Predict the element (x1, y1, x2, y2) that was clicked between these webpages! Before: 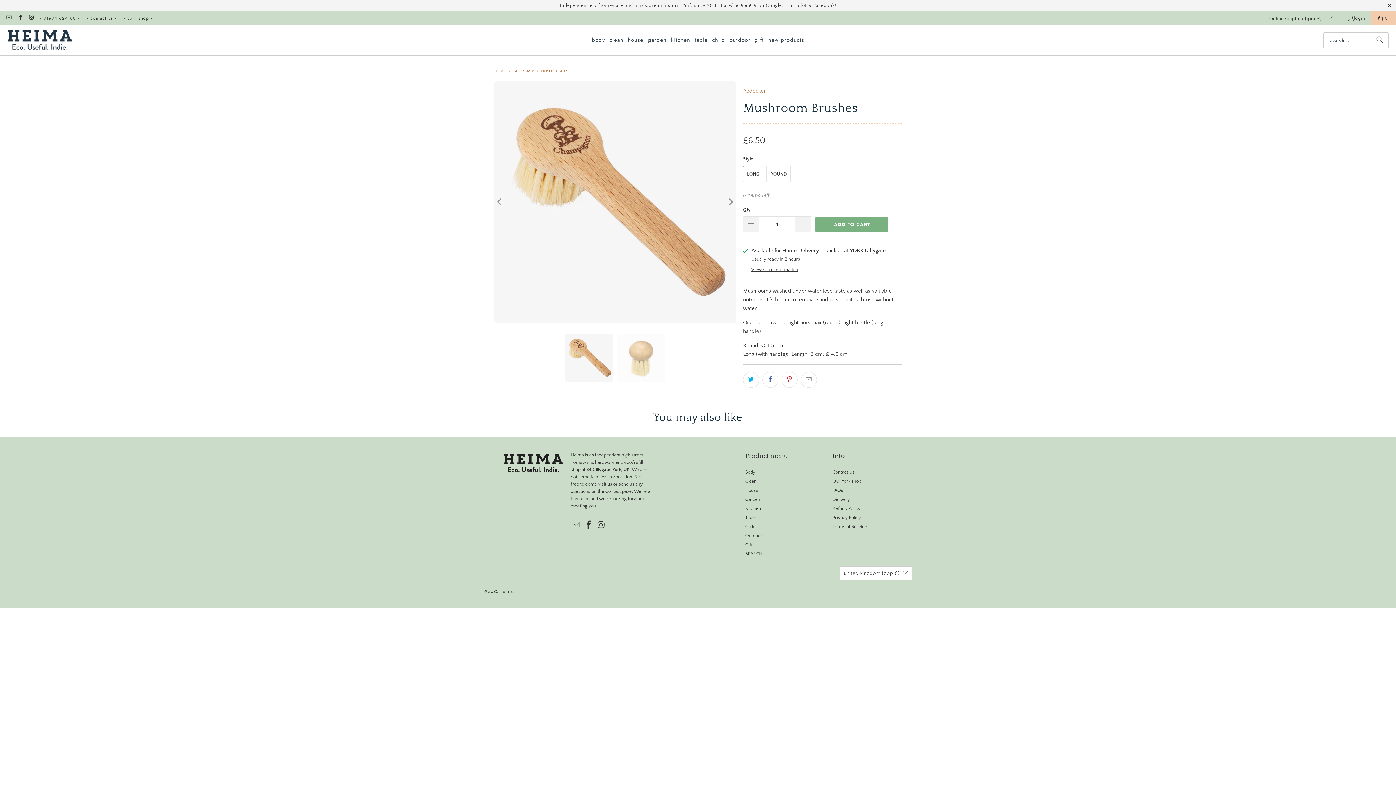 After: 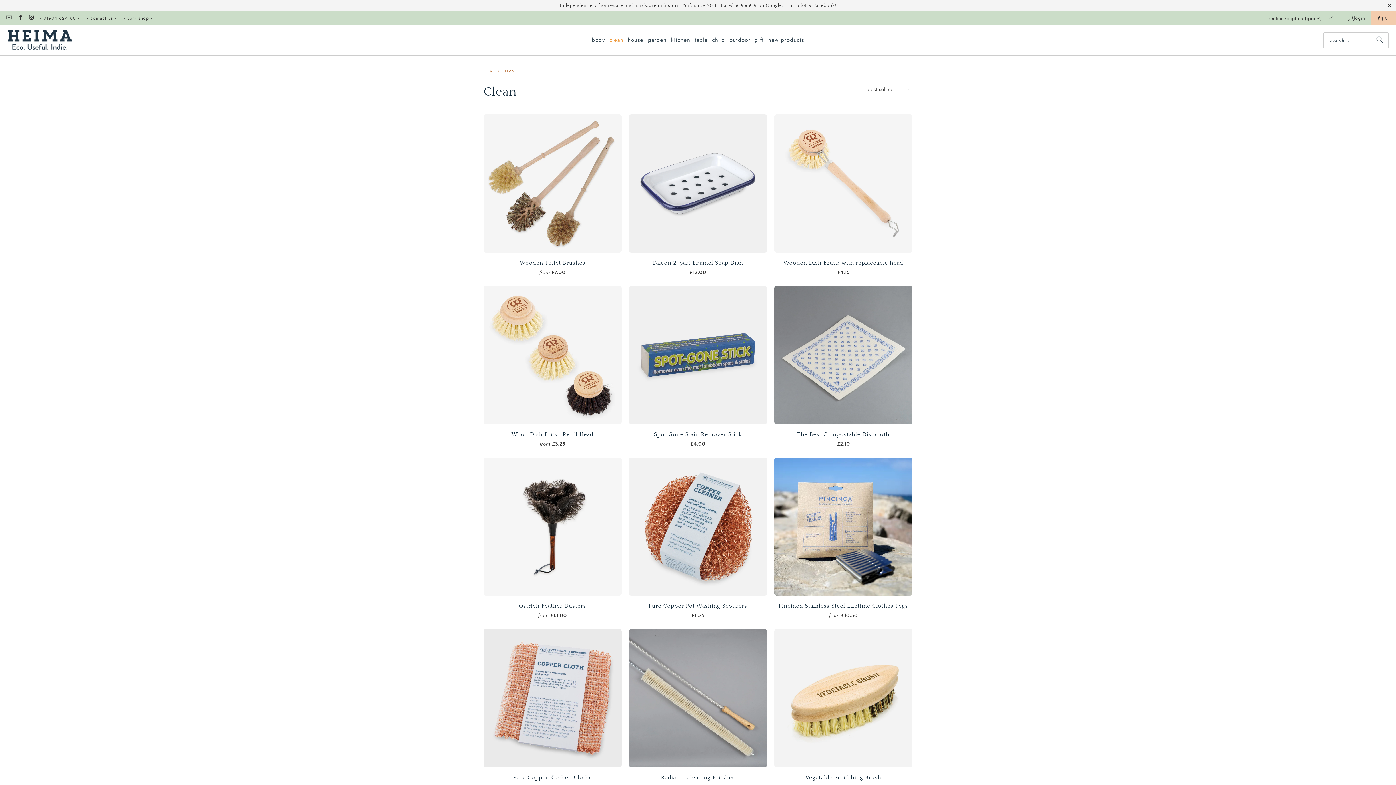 Action: label: clean bbox: (607, 34, 625, 45)